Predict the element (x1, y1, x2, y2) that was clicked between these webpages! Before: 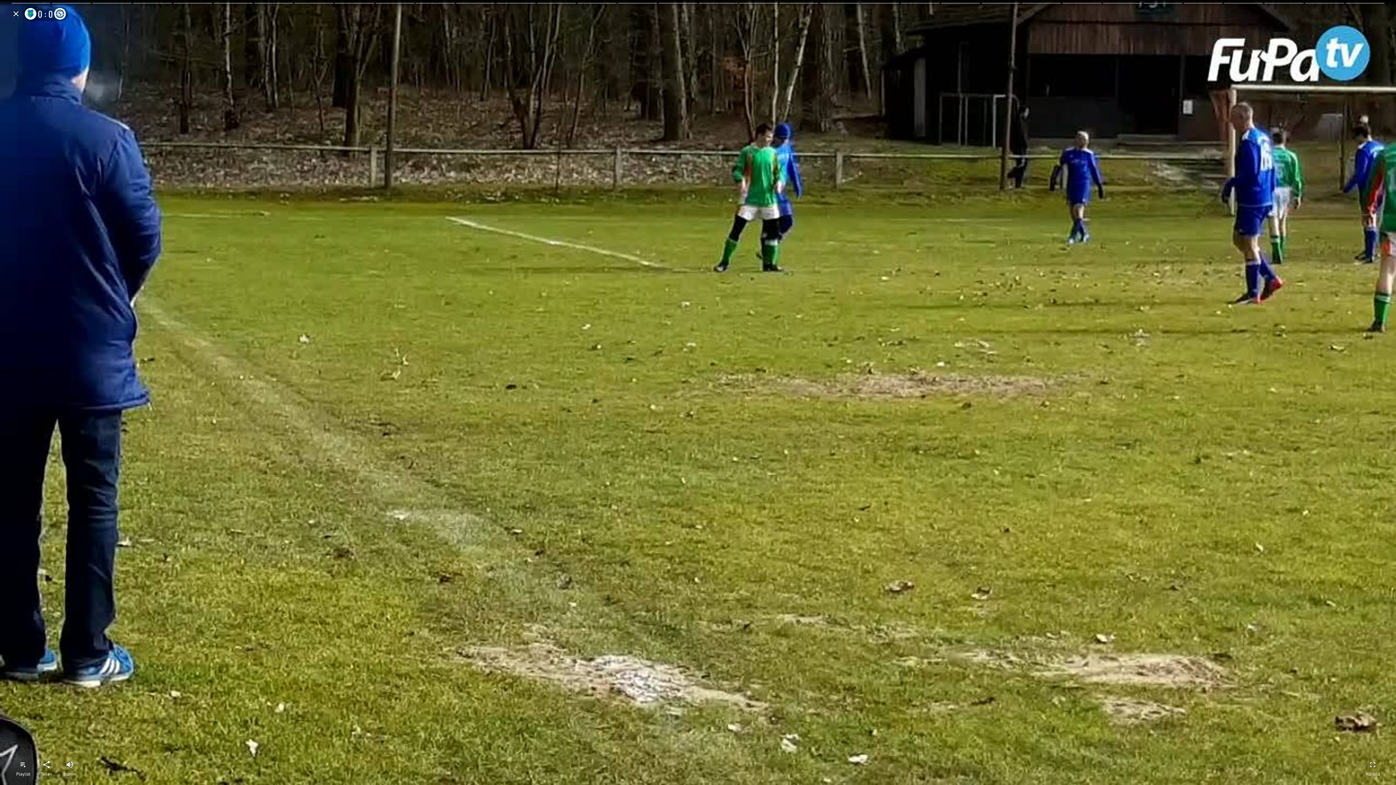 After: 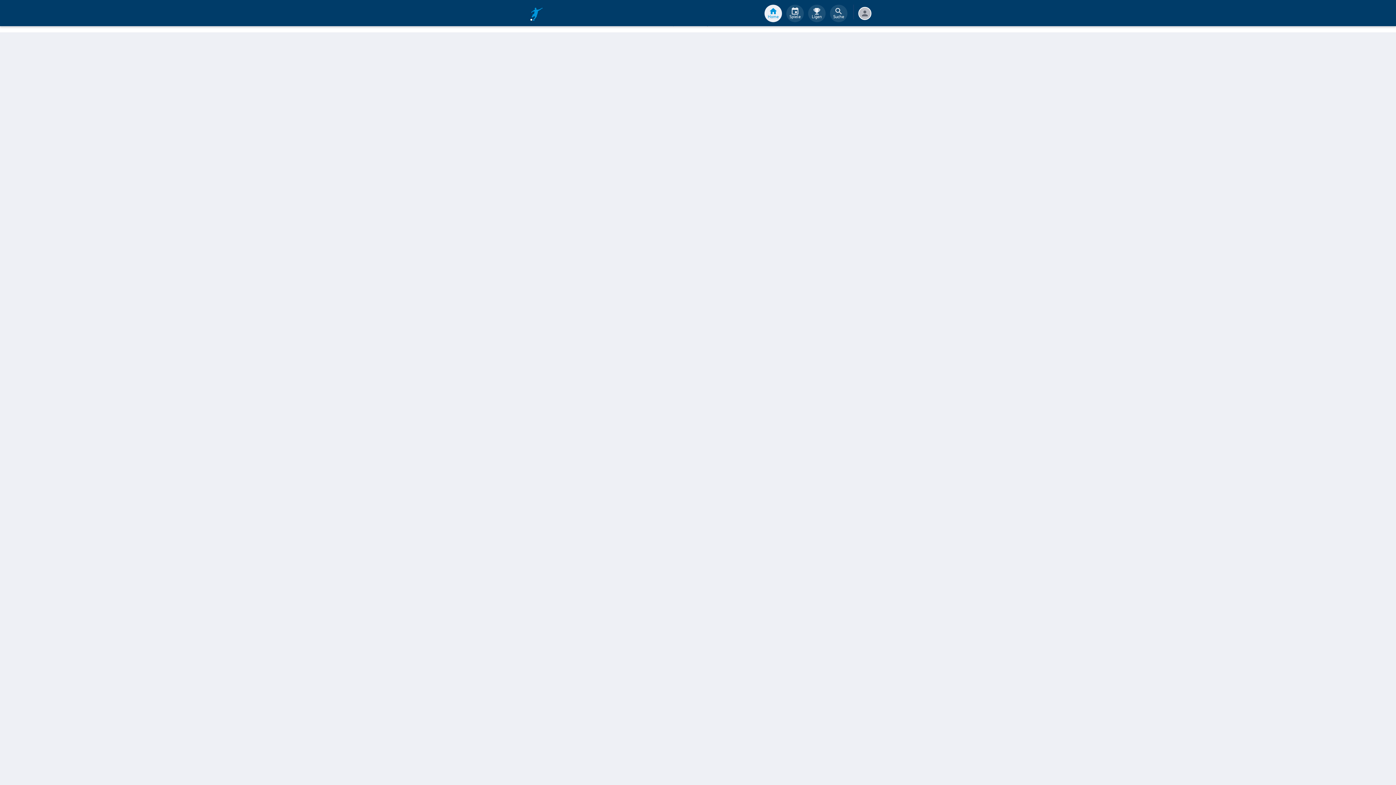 Action: bbox: (8, 6, 23, 21)